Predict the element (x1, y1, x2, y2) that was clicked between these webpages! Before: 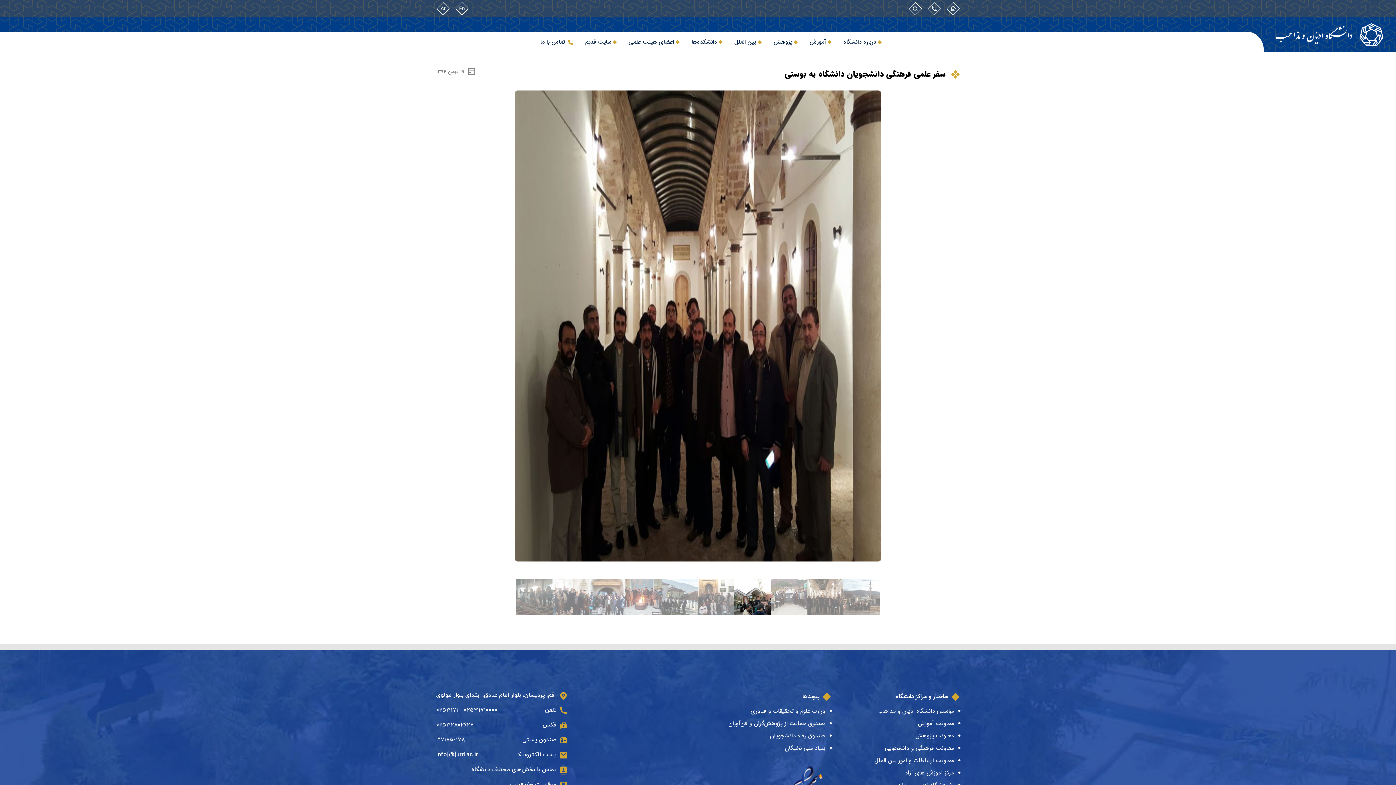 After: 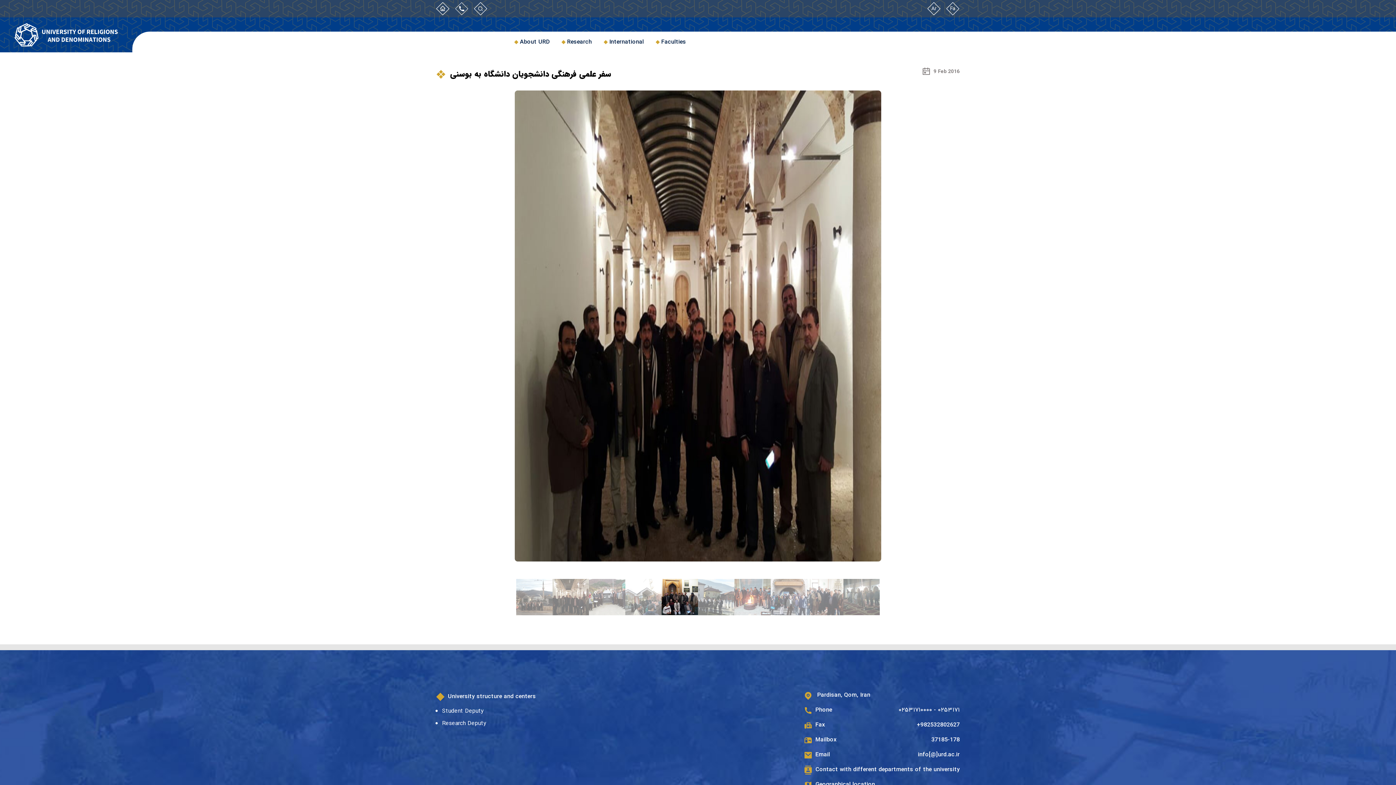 Action: label: En bbox: (455, 2, 468, 15)